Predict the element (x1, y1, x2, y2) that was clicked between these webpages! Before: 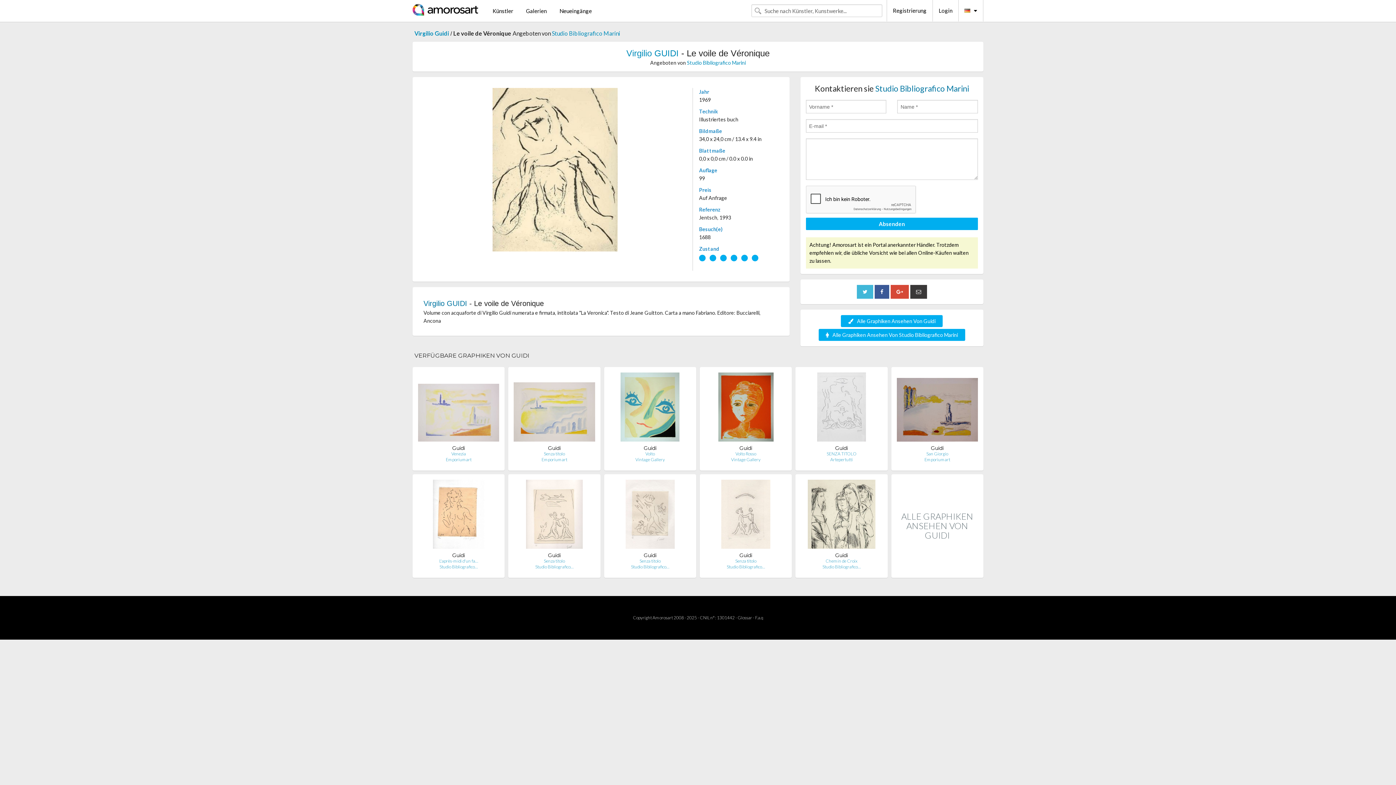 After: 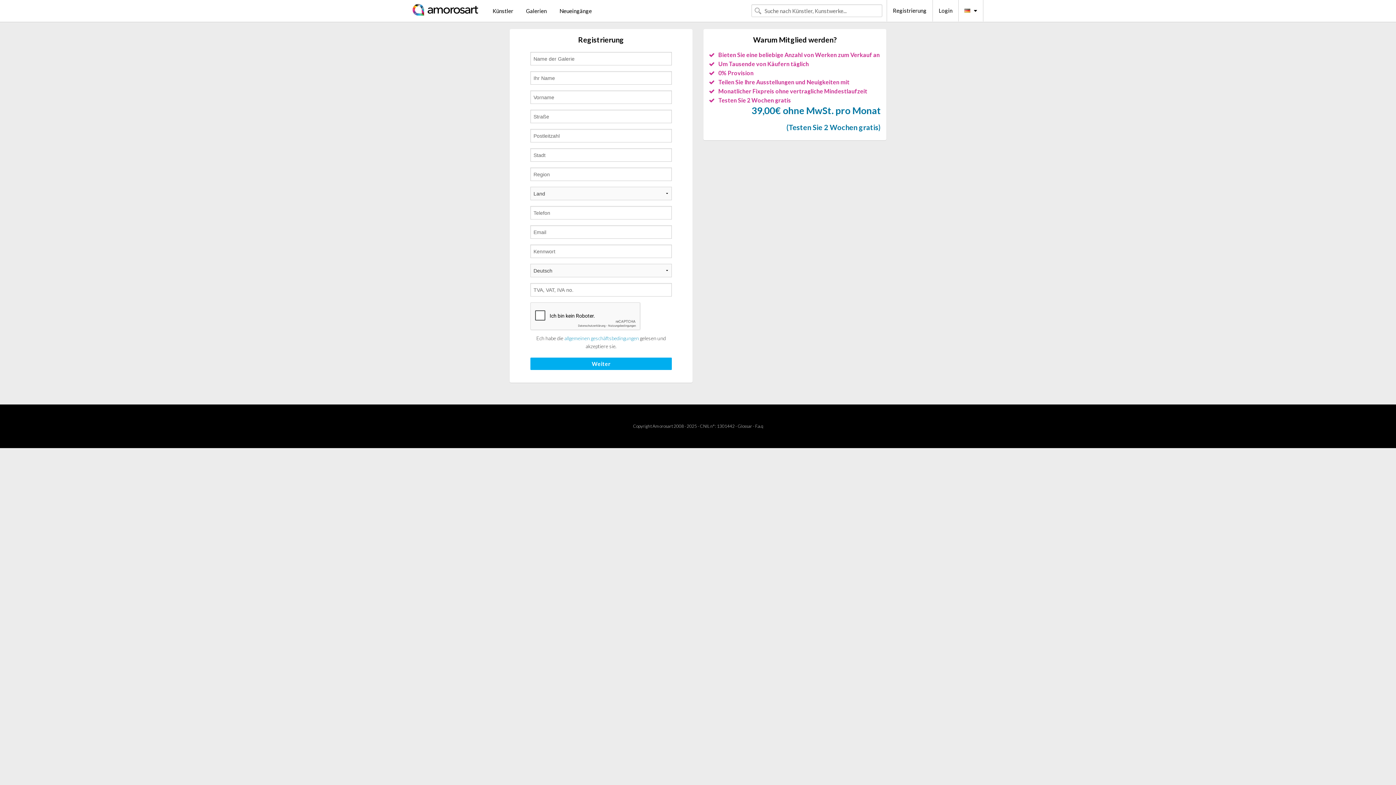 Action: bbox: (886, 0, 932, 21) label: Registrierung